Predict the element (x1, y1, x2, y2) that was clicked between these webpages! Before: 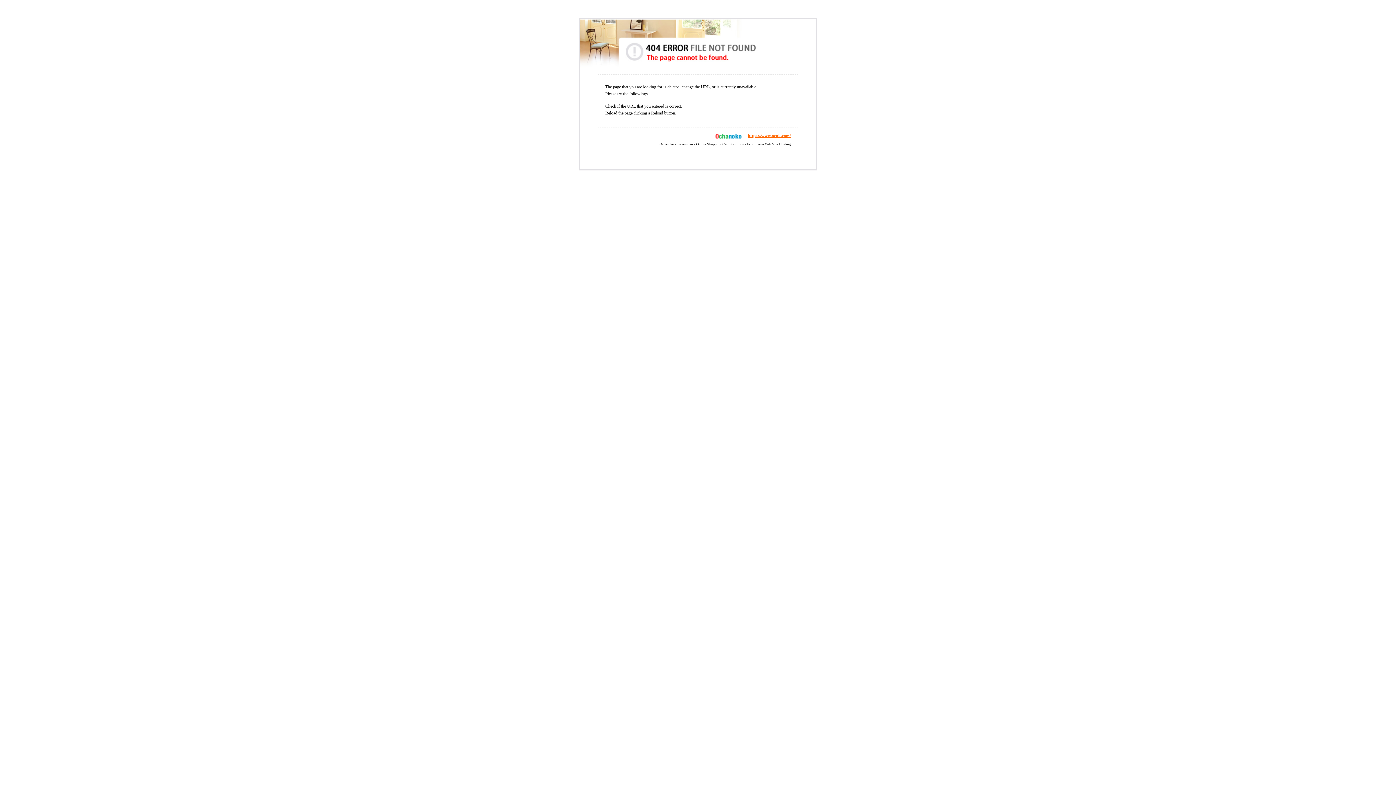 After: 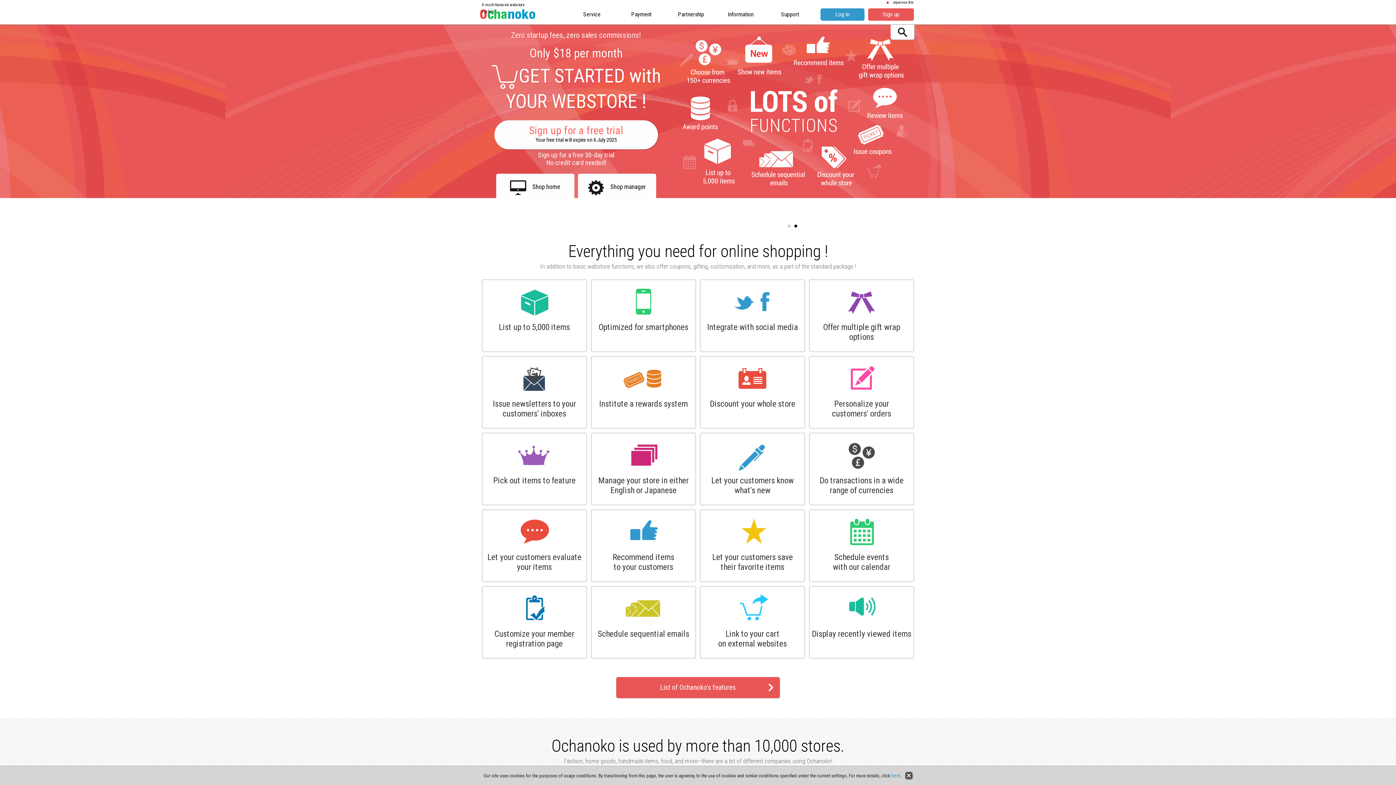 Action: bbox: (693, 133, 748, 138)